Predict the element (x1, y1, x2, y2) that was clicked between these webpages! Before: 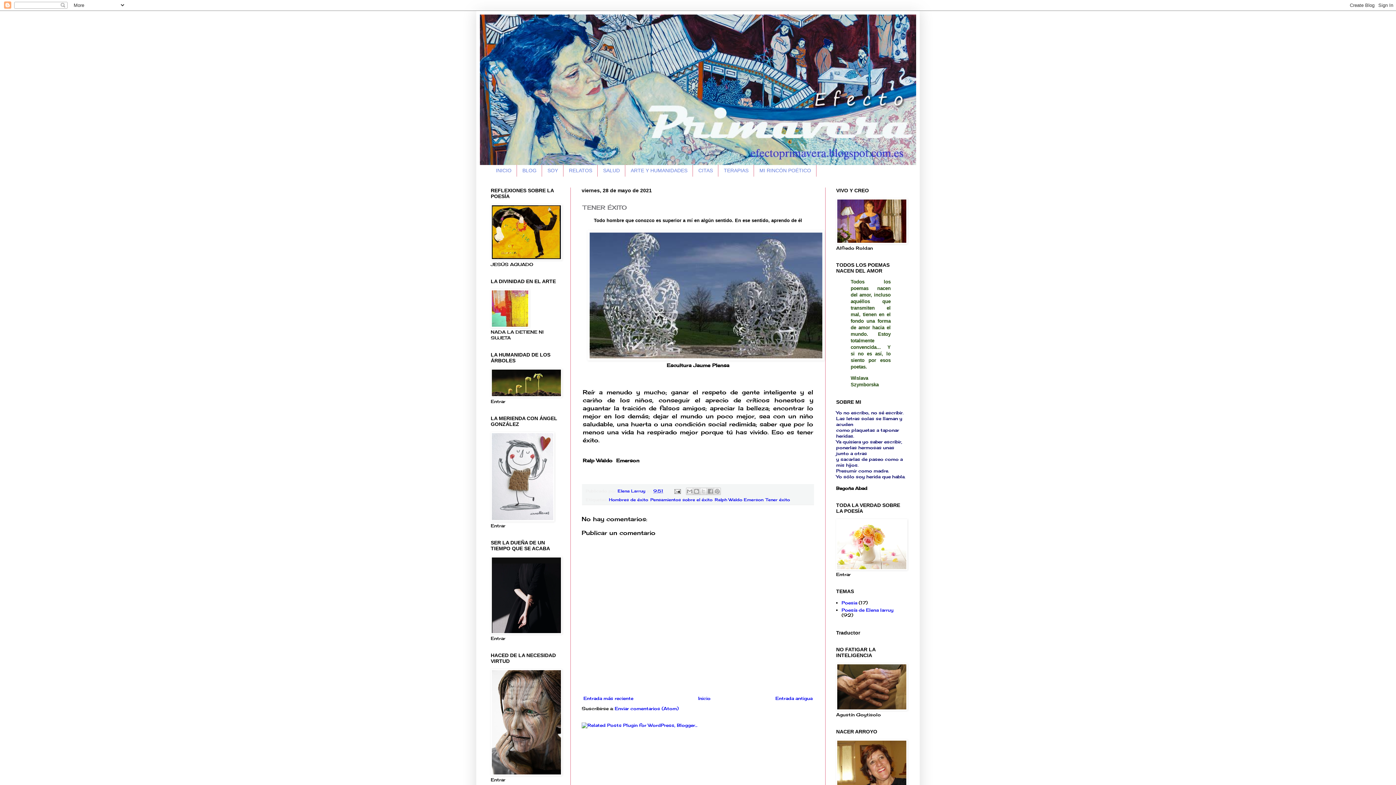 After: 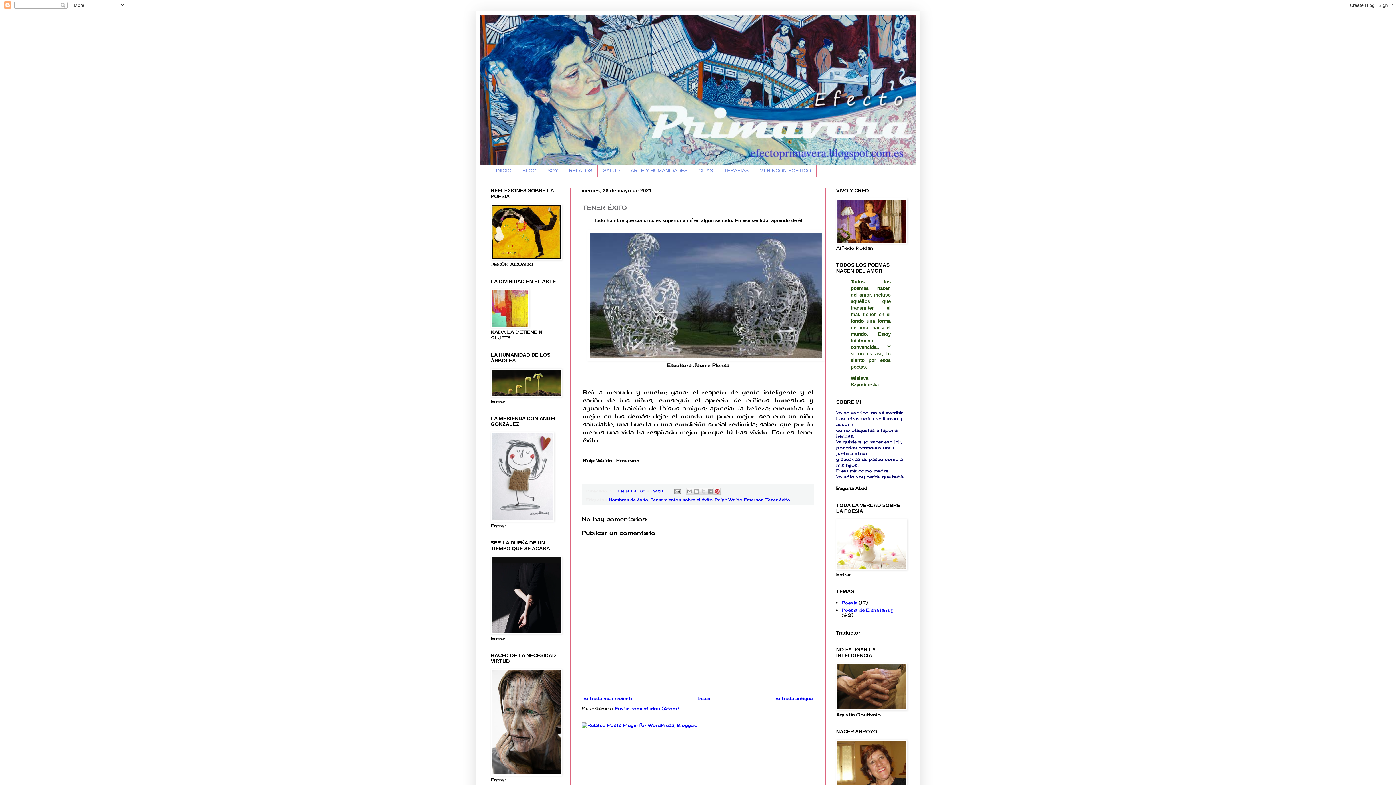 Action: bbox: (713, 488, 721, 495) label: Compartir en Pinterest